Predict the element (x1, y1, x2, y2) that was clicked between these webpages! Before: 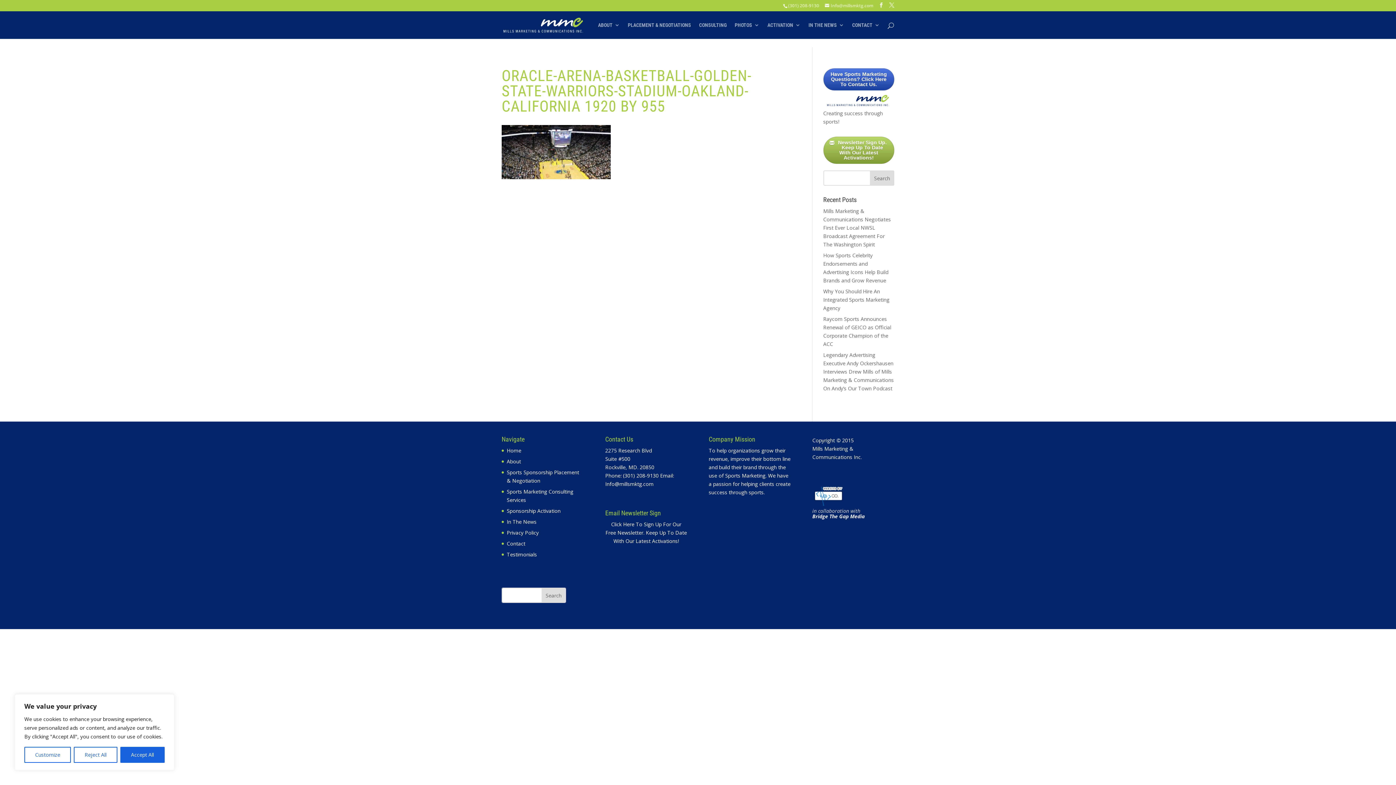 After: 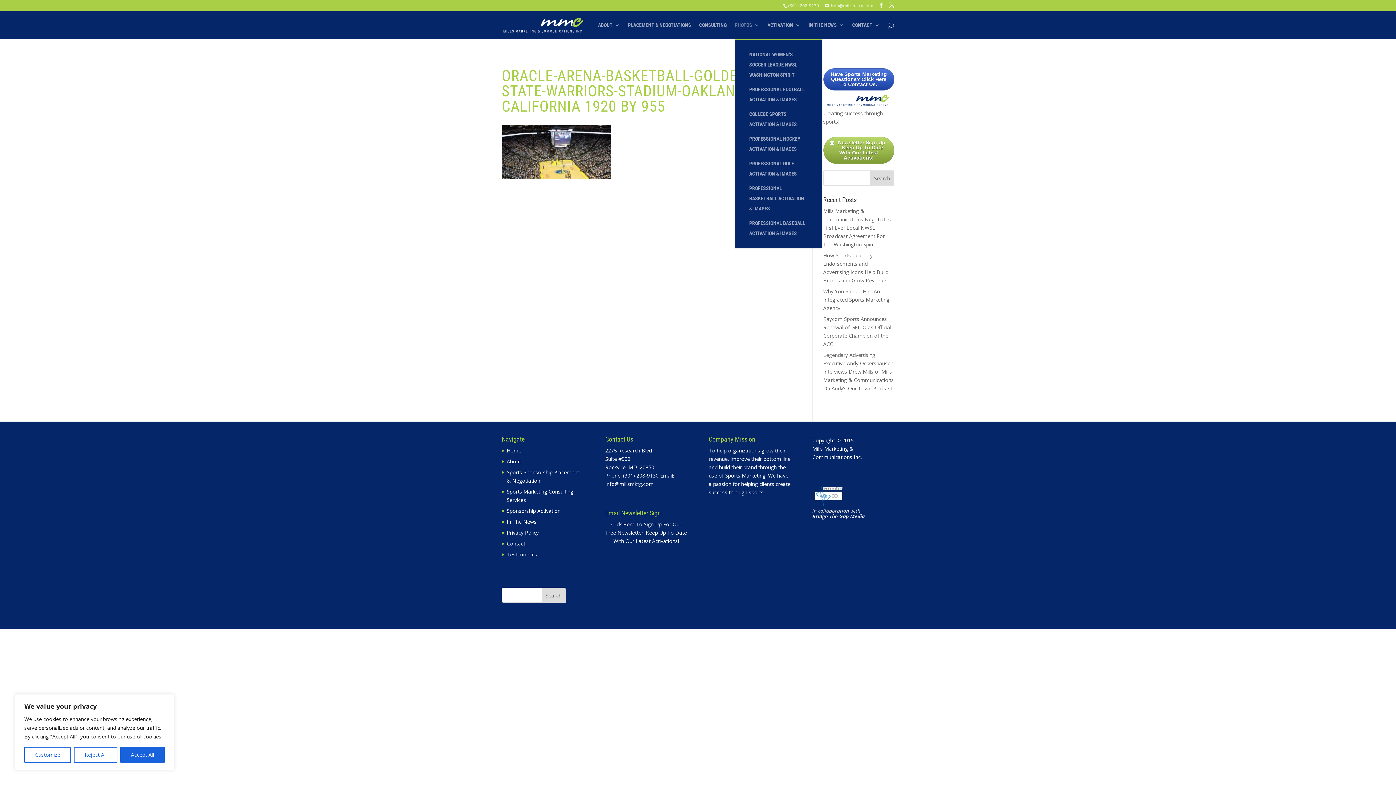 Action: label: PHOTOS bbox: (734, 22, 759, 38)